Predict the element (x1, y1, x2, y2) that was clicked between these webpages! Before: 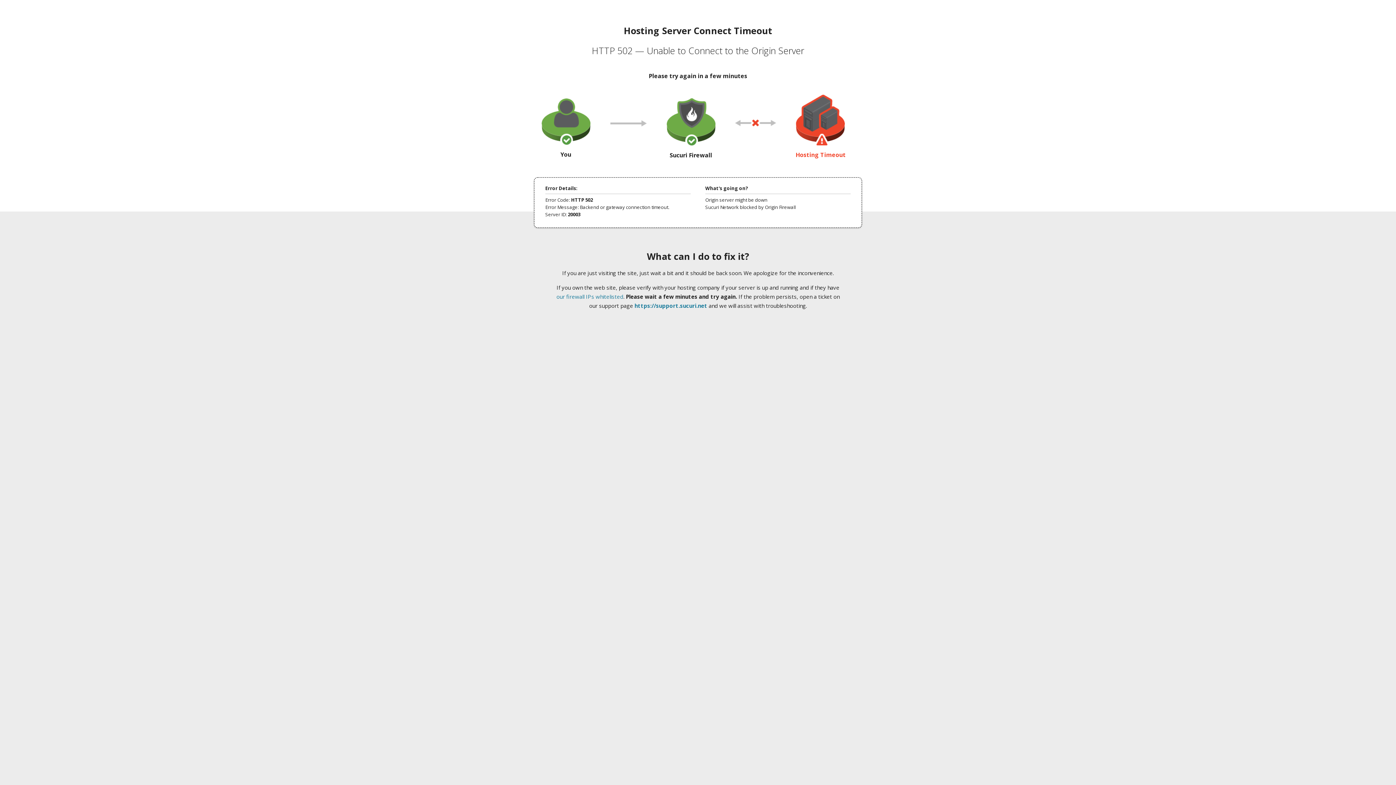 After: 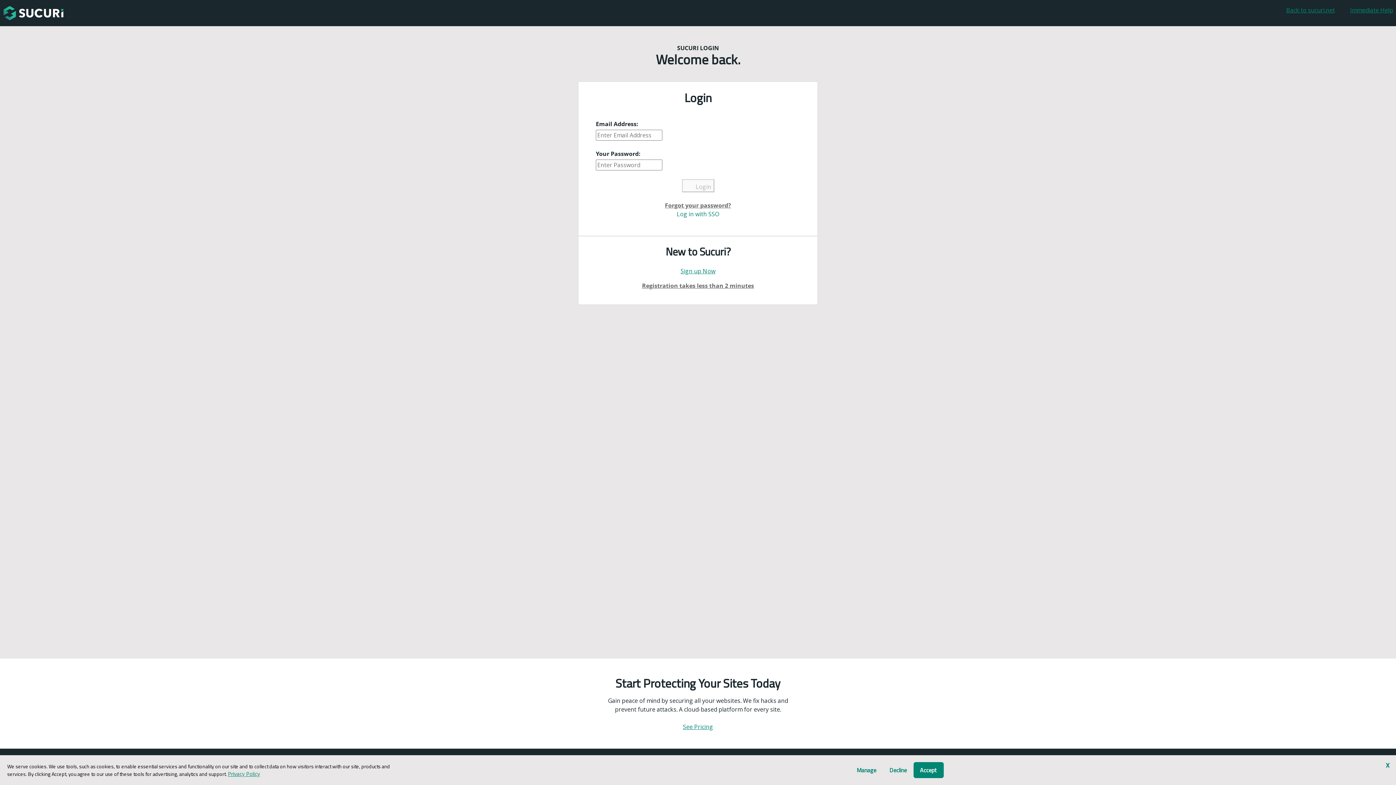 Action: bbox: (634, 302, 707, 309) label: https://support.sucuri.net